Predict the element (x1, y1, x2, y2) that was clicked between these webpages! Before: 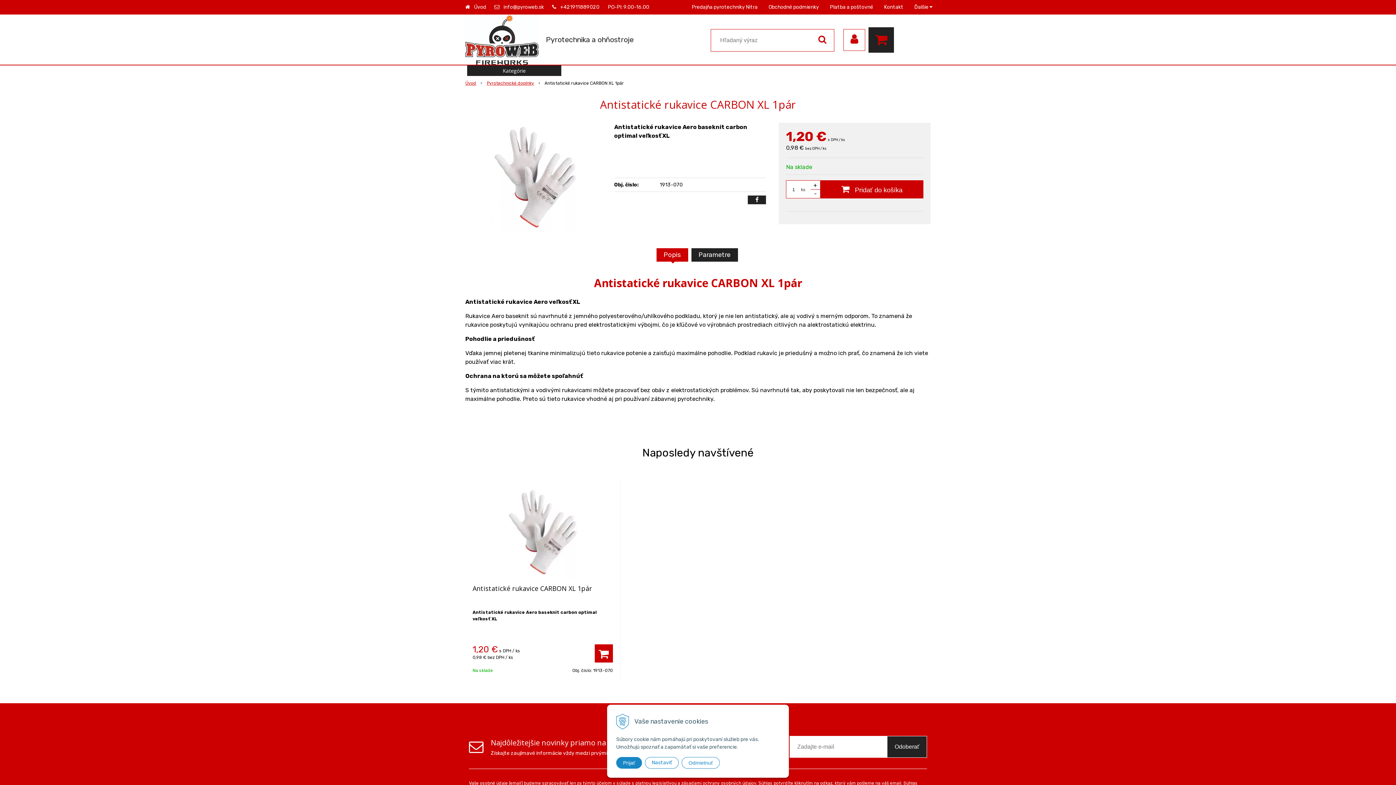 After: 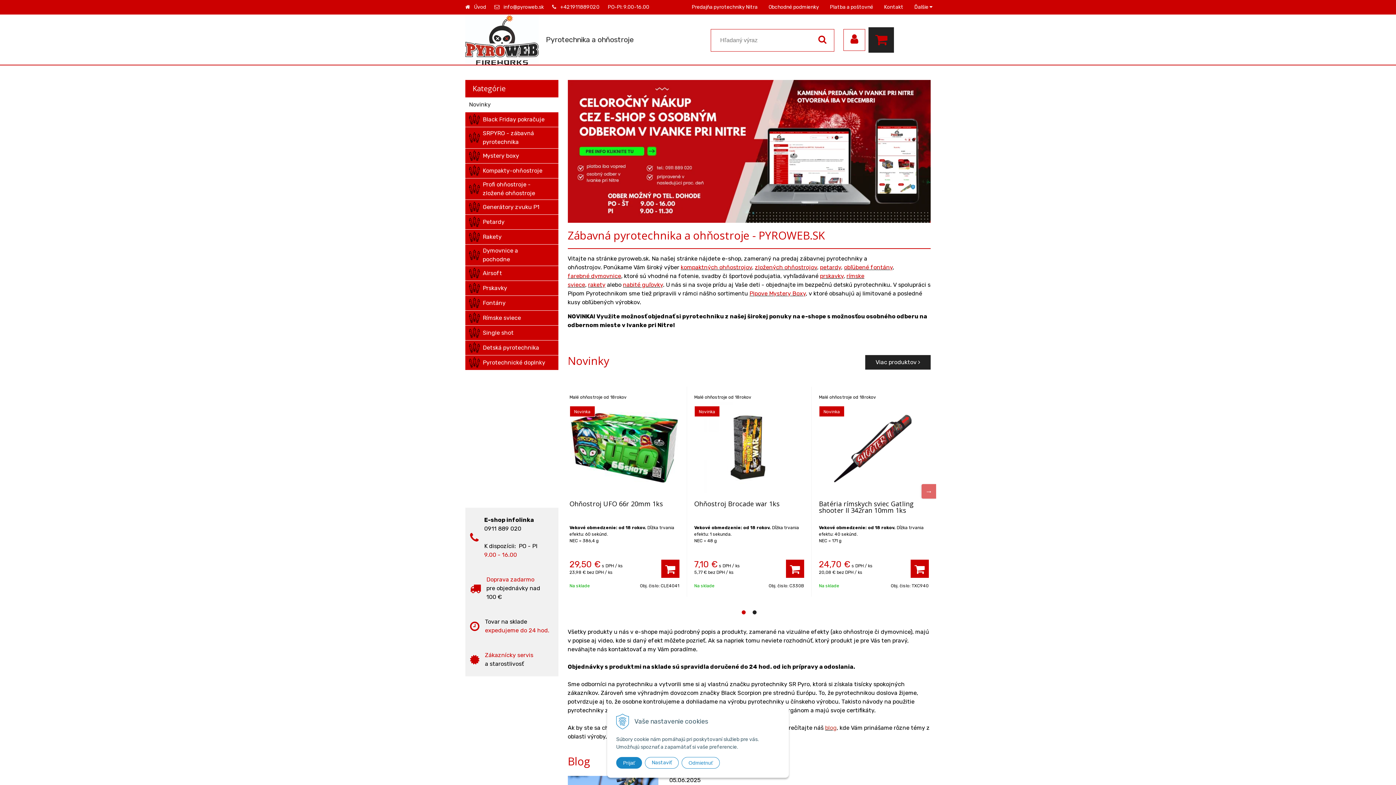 Action: bbox: (465, 35, 538, 42)